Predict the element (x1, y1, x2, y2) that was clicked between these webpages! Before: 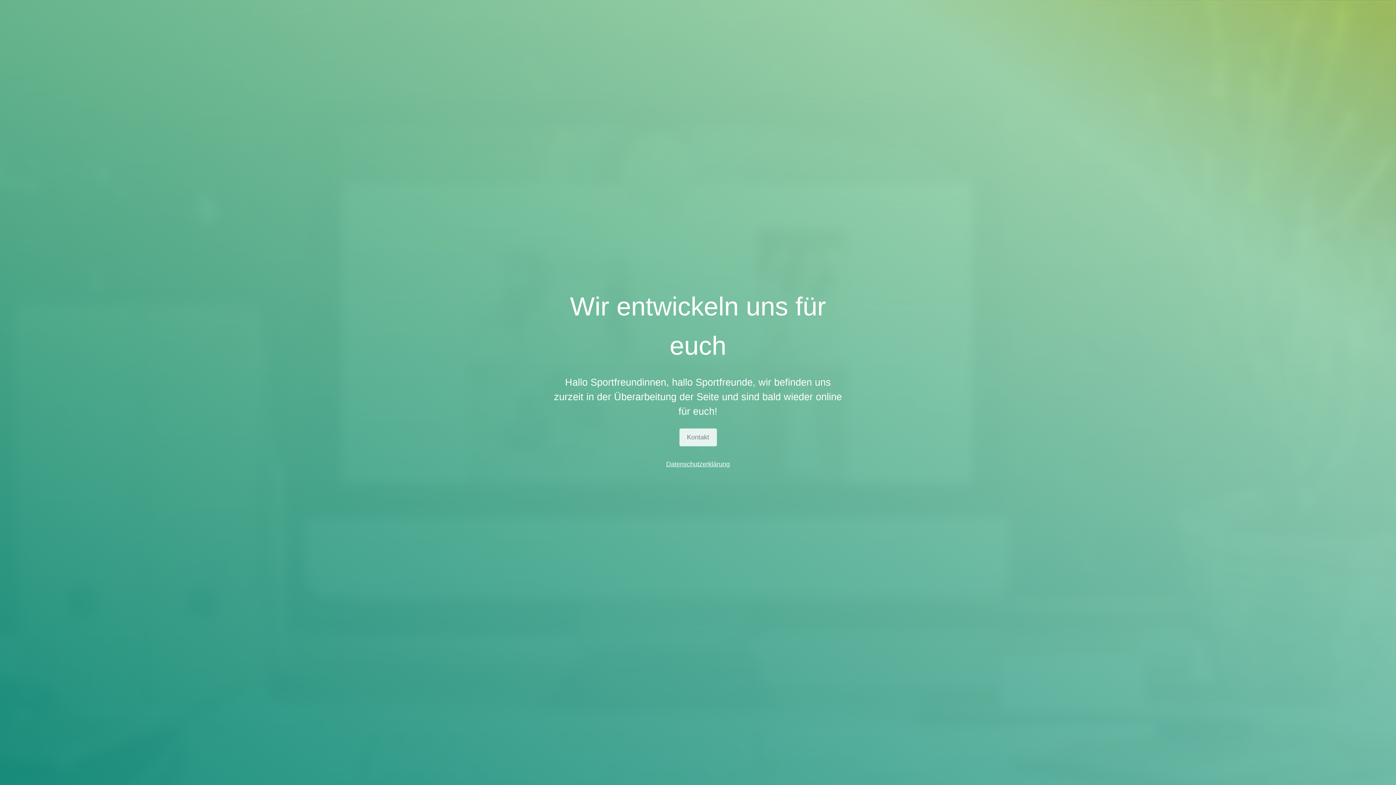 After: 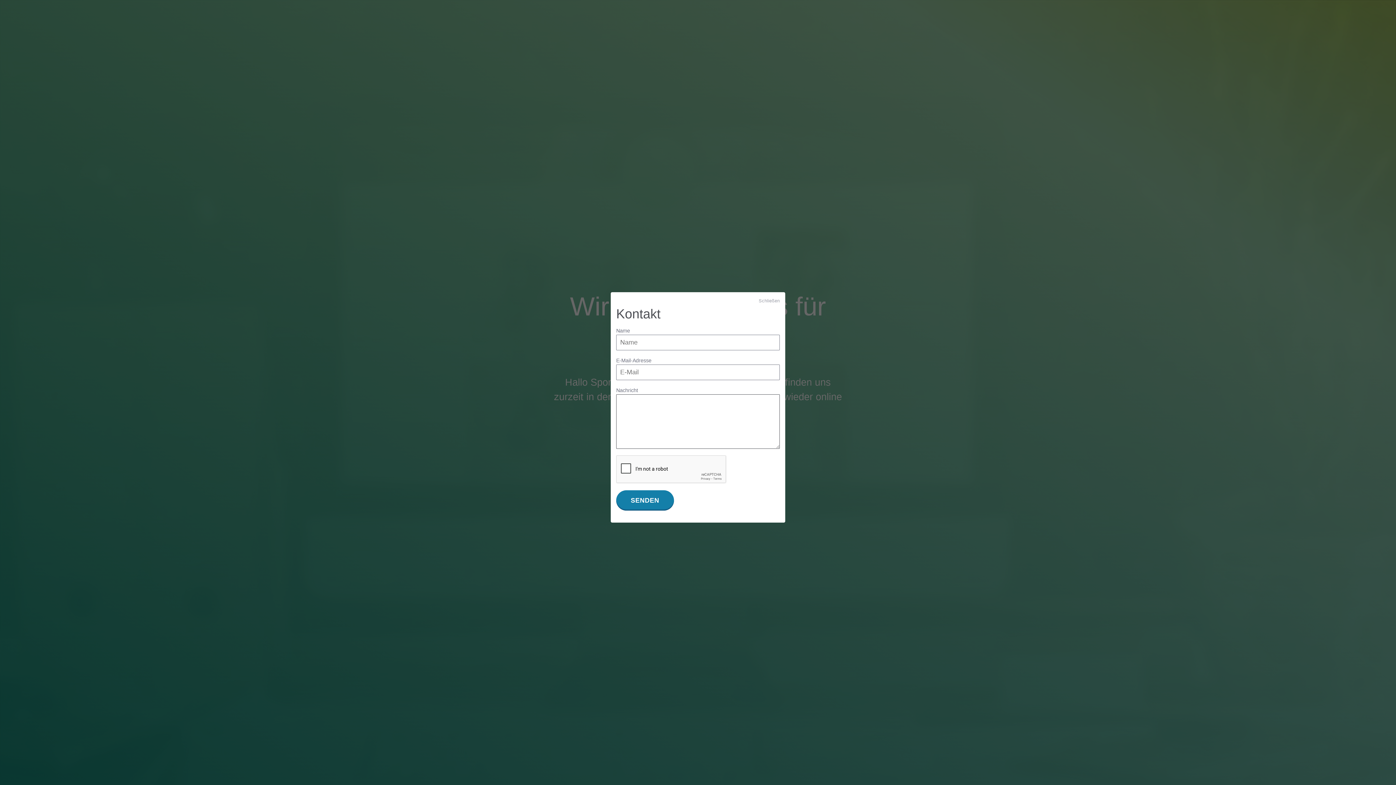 Action: label: Kontakt bbox: (679, 428, 716, 446)